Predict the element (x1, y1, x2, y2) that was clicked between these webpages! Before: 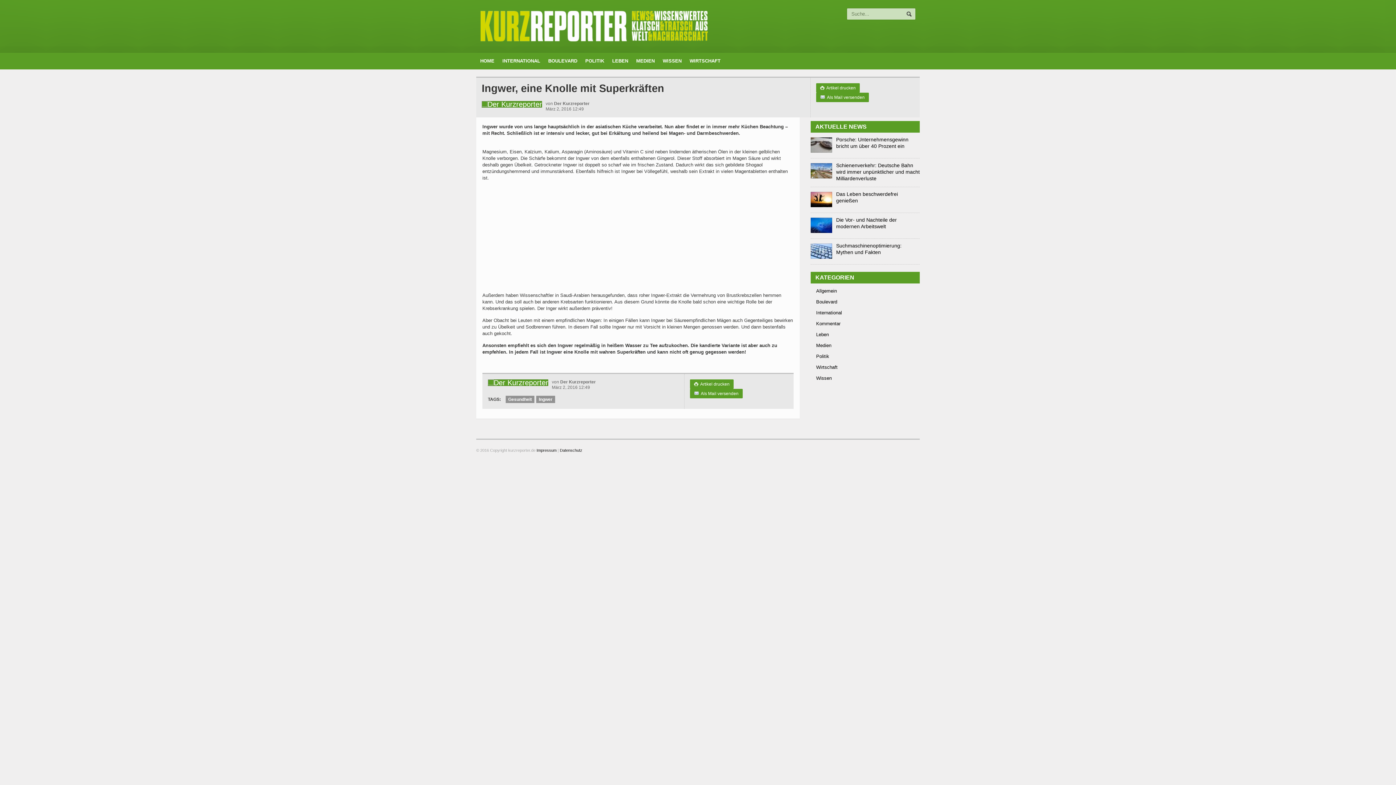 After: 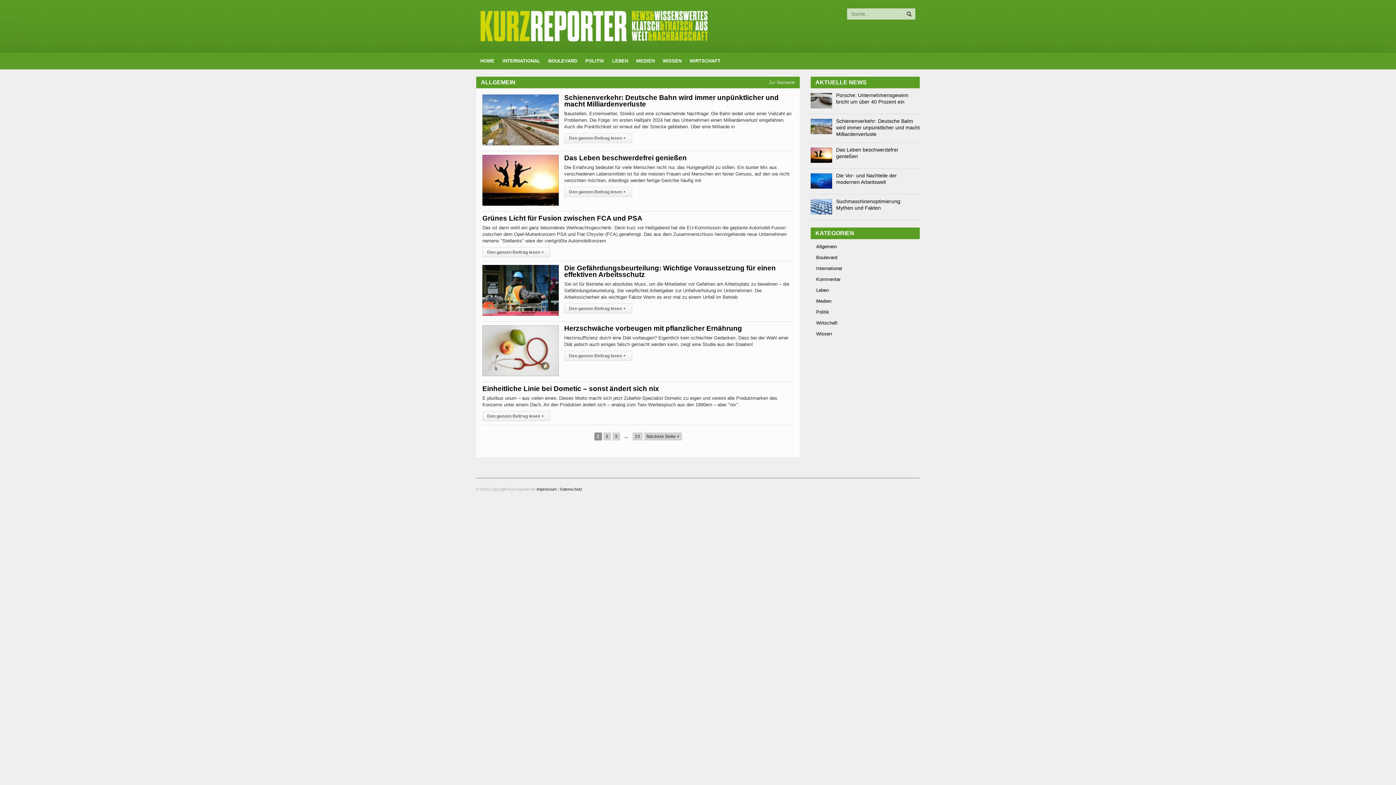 Action: bbox: (816, 288, 837, 293) label: Allgemein